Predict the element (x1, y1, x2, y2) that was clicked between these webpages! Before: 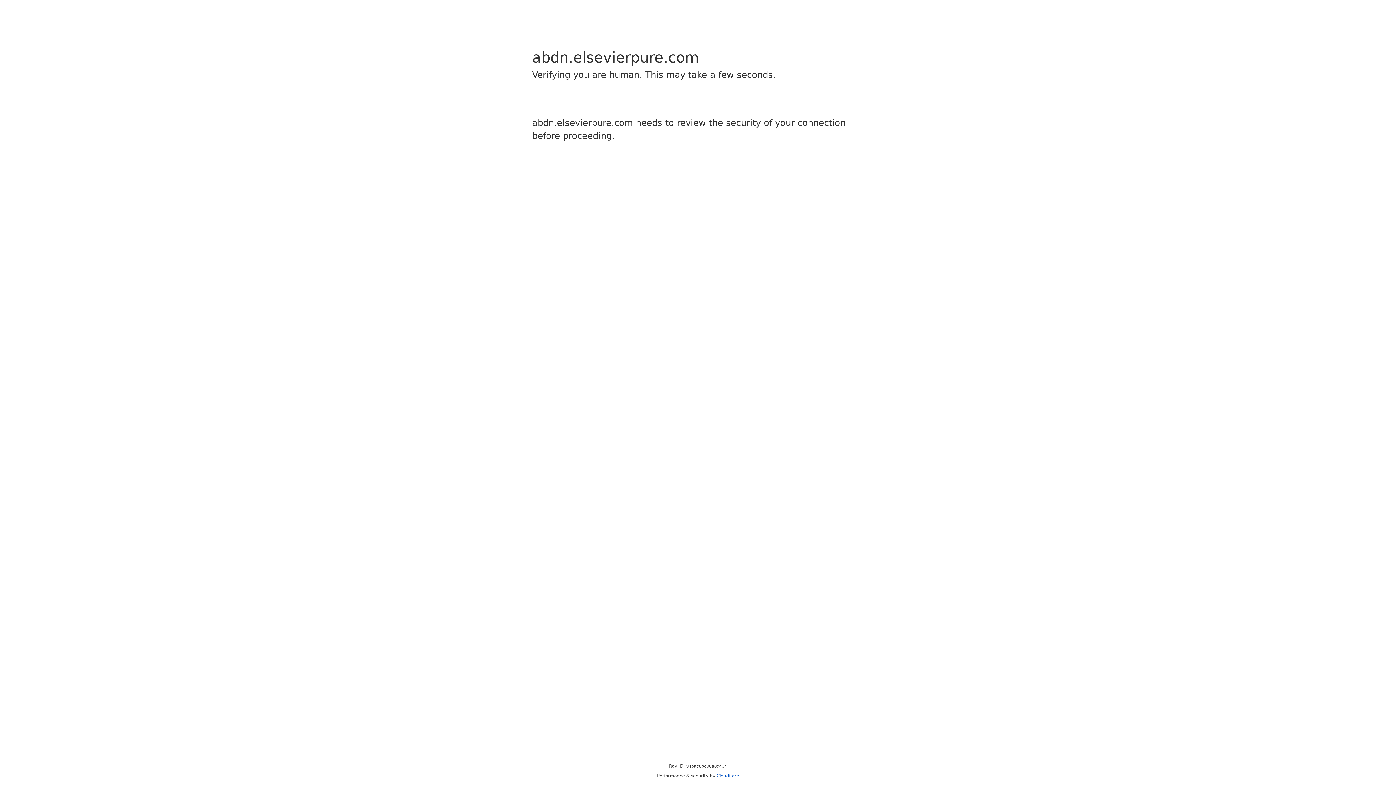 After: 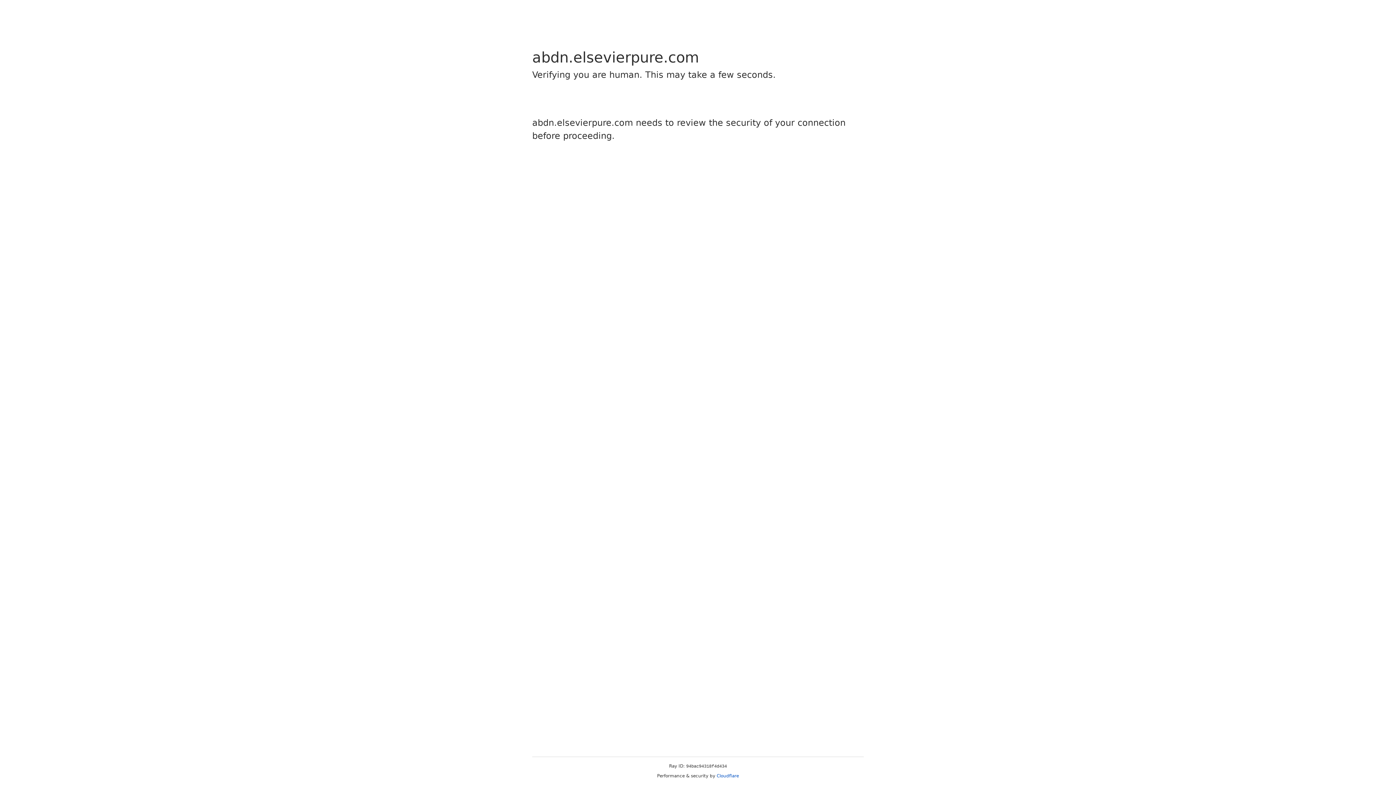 Action: bbox: (716, 773, 739, 778) label: Cloudflare